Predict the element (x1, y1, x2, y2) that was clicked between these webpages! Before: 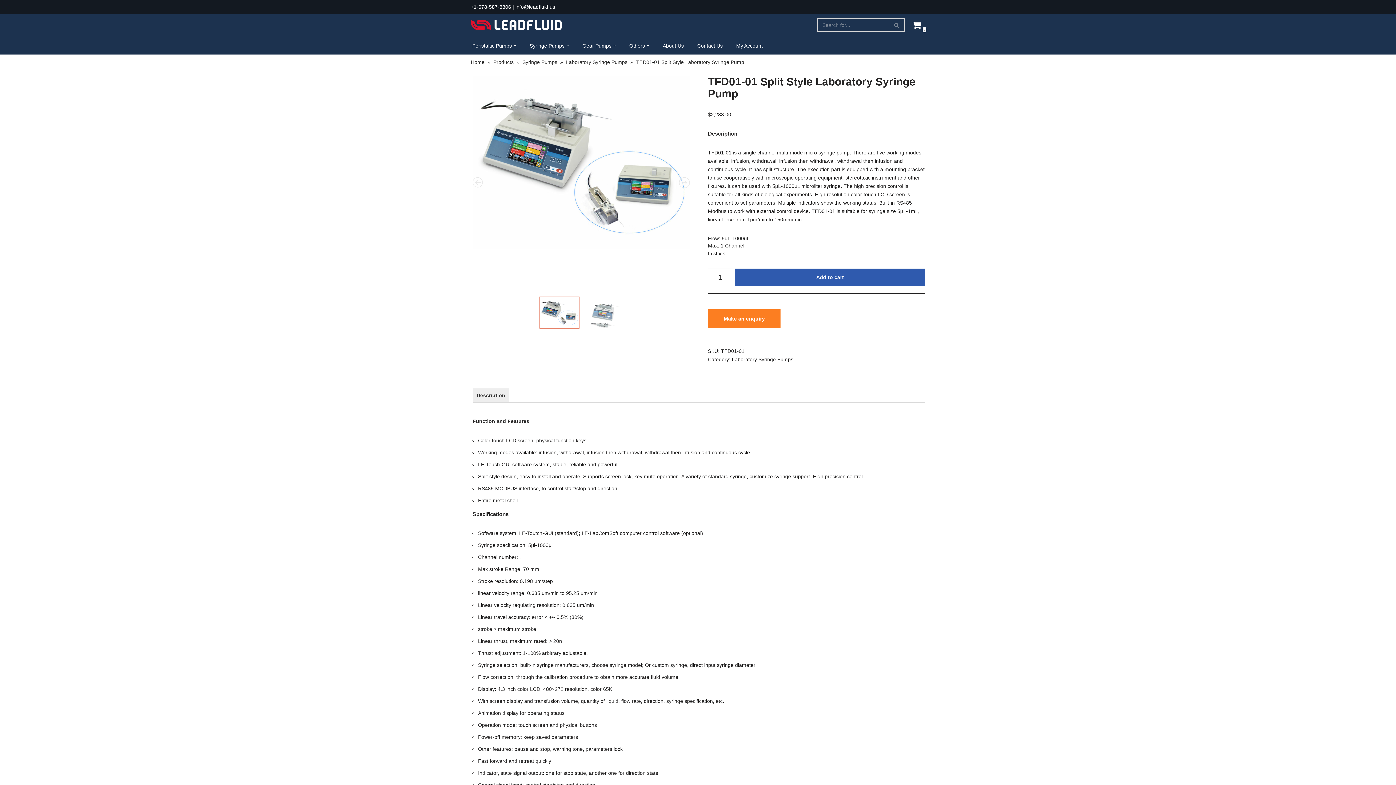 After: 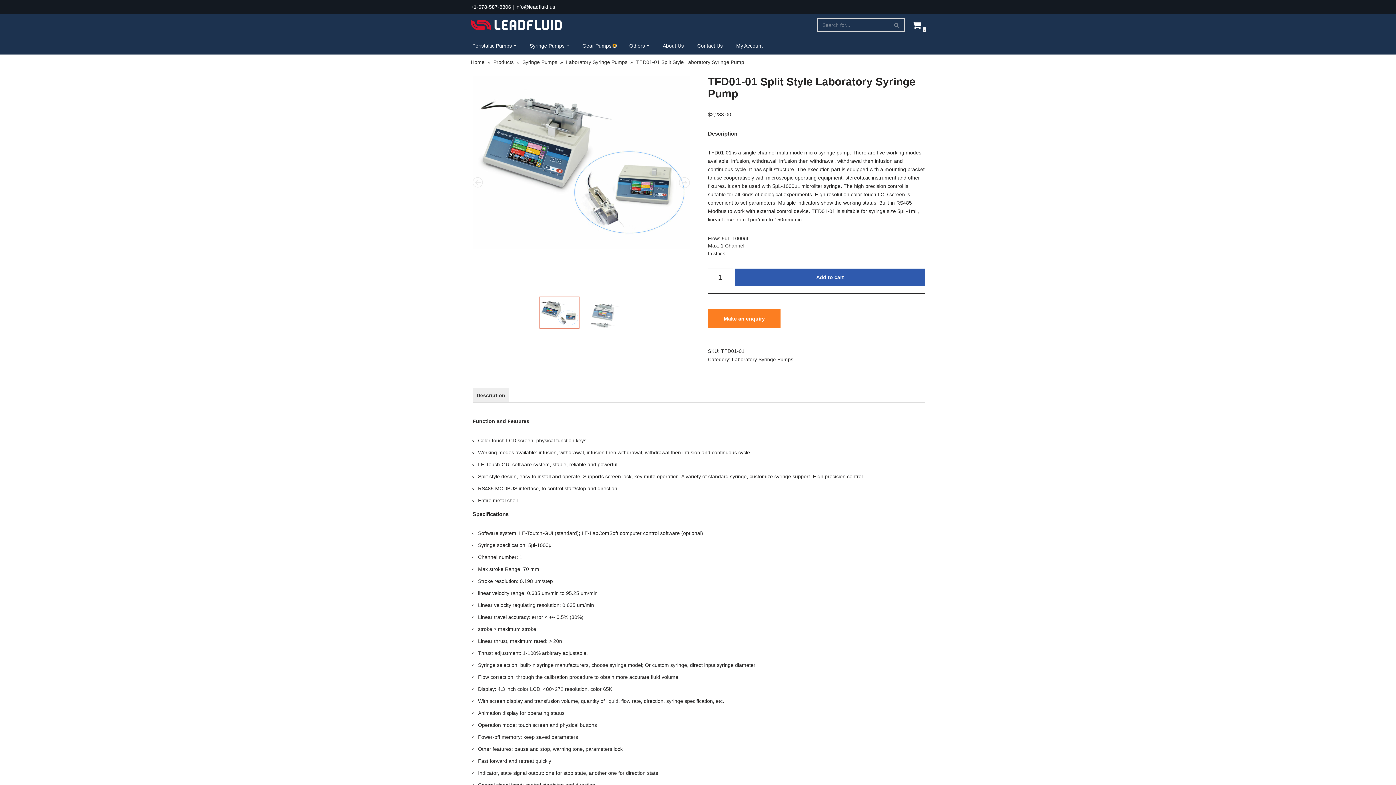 Action: label: Open Submenu bbox: (613, 44, 616, 46)